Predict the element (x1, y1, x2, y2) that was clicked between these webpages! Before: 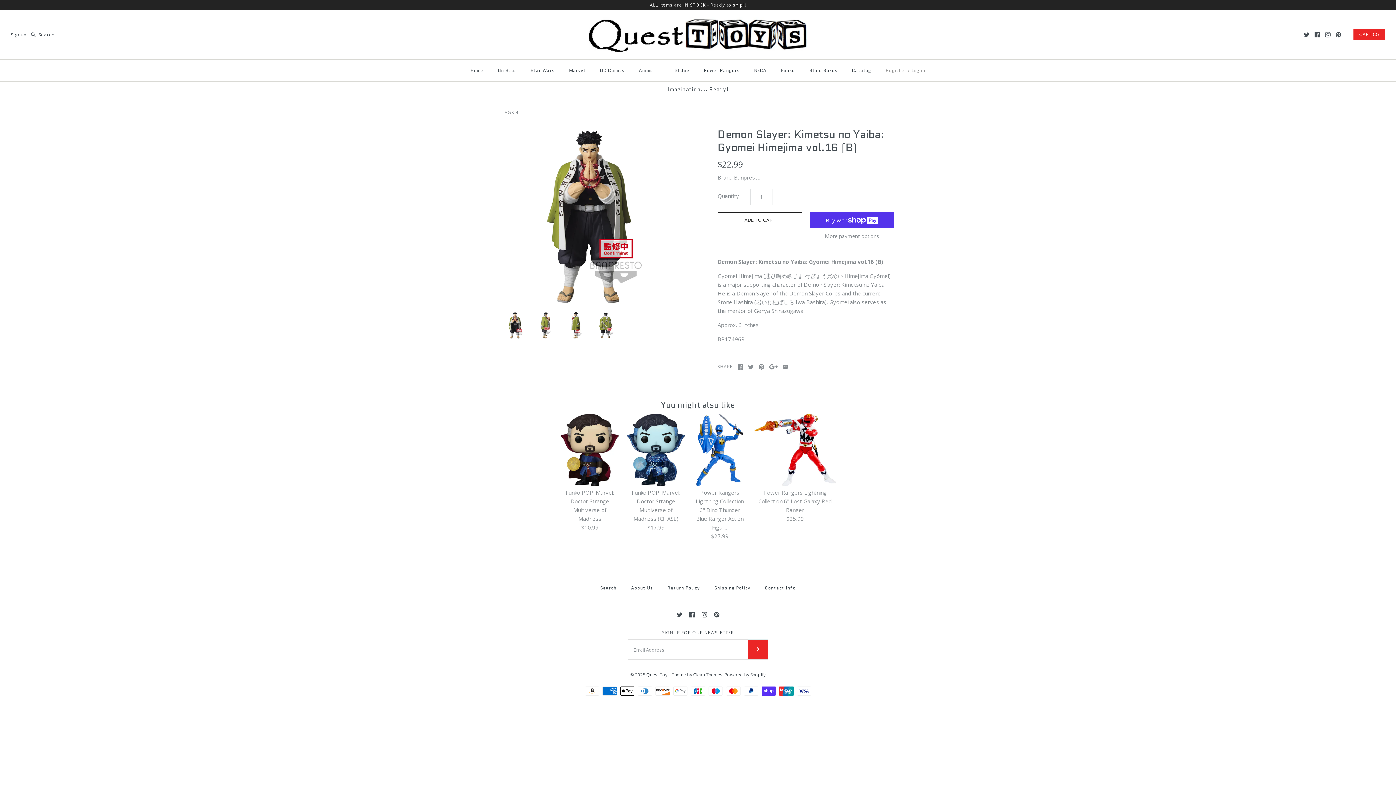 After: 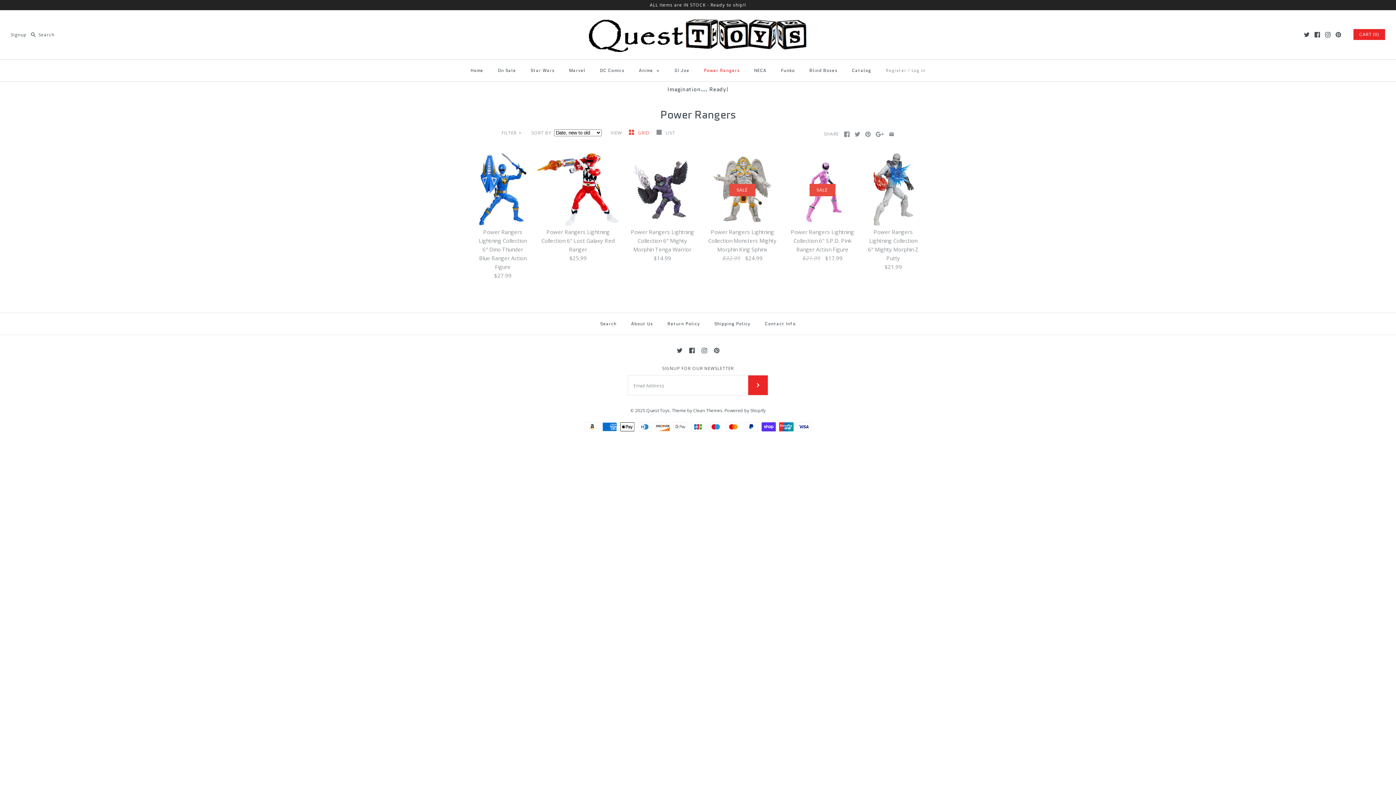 Action: bbox: (697, 61, 746, 79) label: Power Rangers